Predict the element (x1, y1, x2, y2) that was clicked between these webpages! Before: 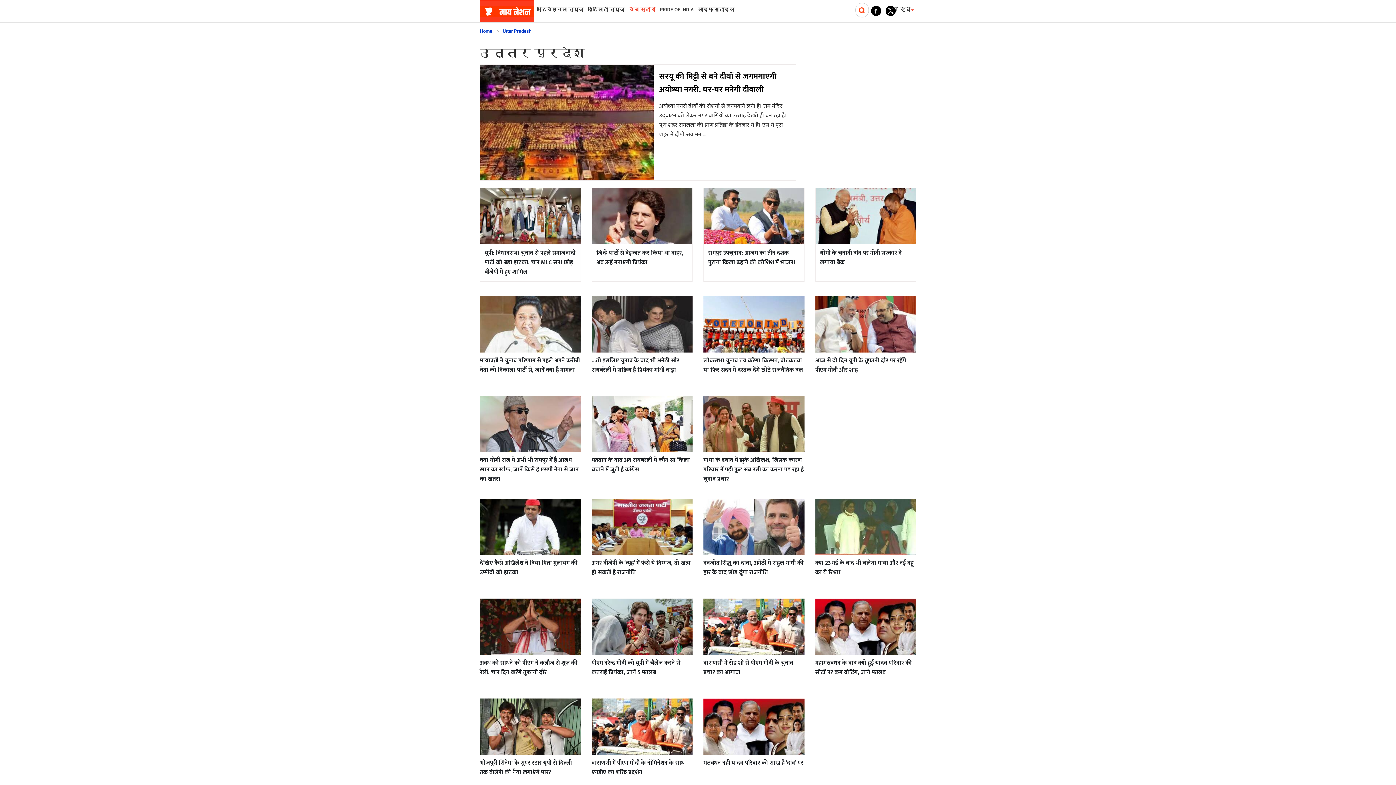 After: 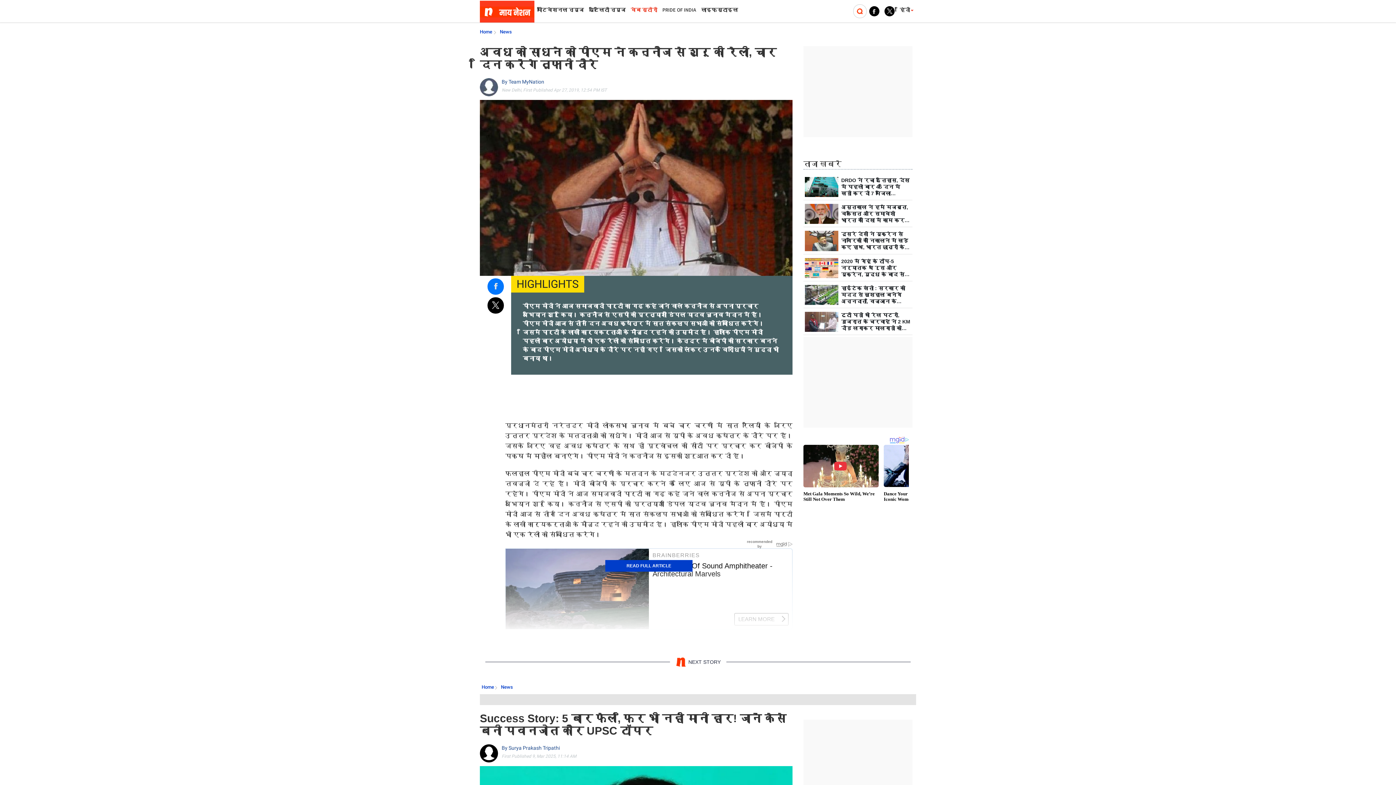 Action: bbox: (480, 598, 580, 655)